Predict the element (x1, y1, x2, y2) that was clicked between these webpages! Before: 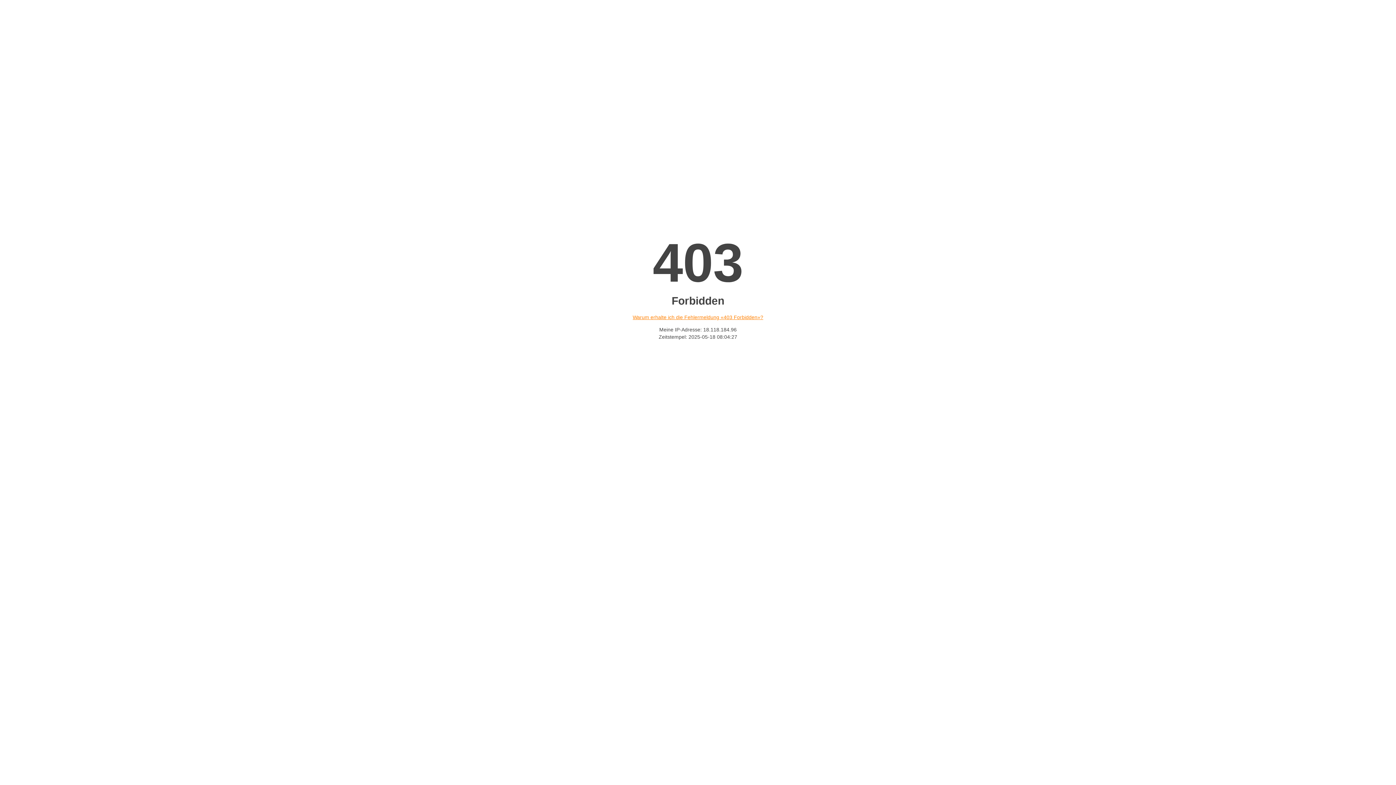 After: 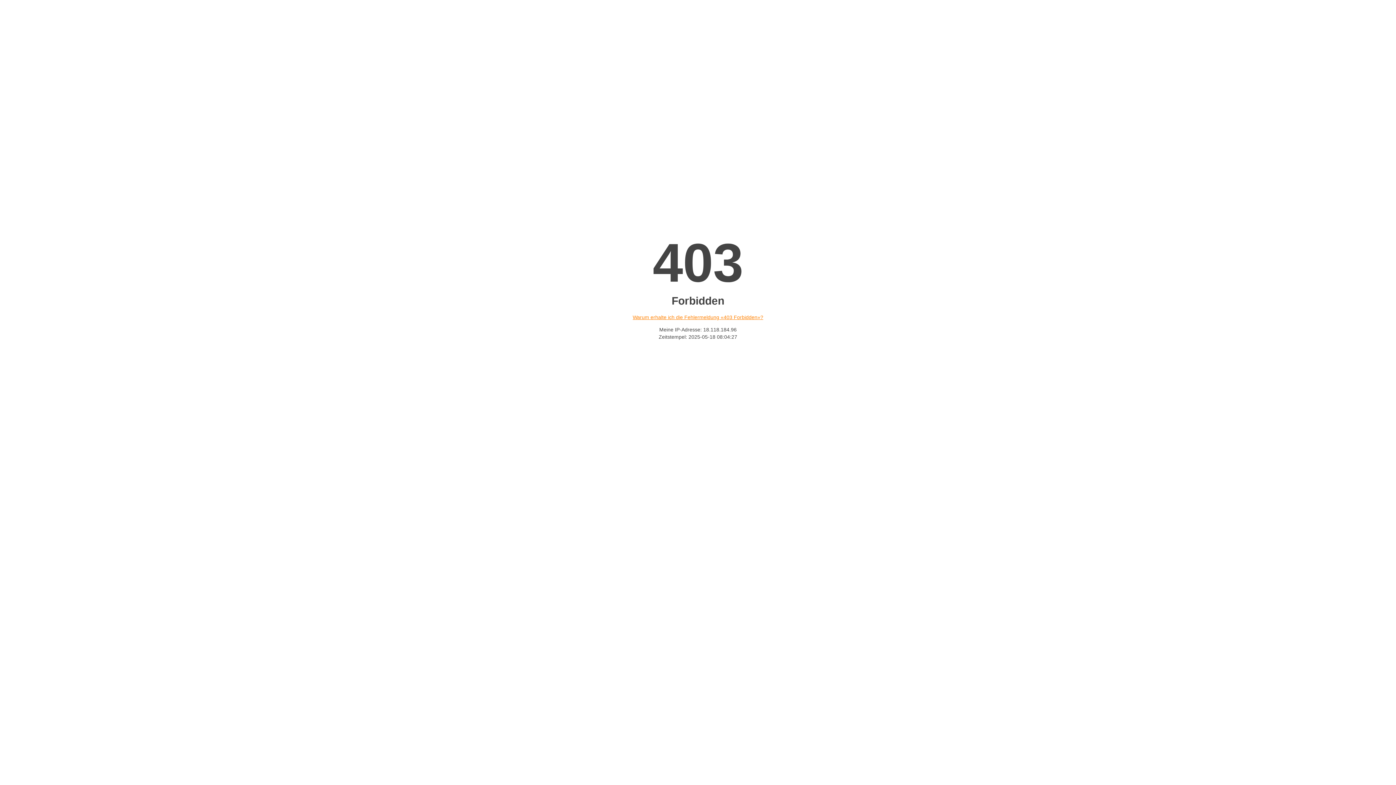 Action: bbox: (632, 314, 763, 320) label: Warum erhalte ich die Fehlermeldung «403 Forbidden»?